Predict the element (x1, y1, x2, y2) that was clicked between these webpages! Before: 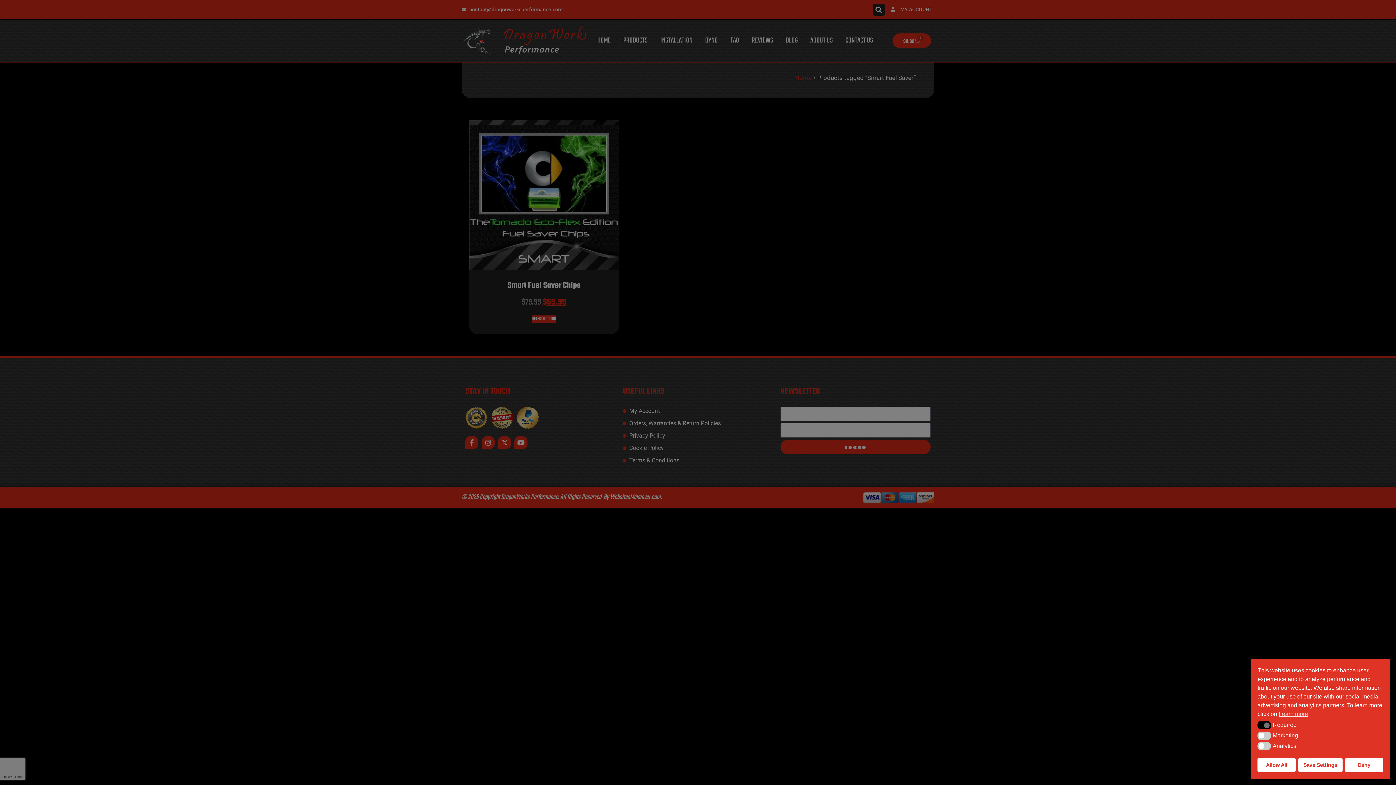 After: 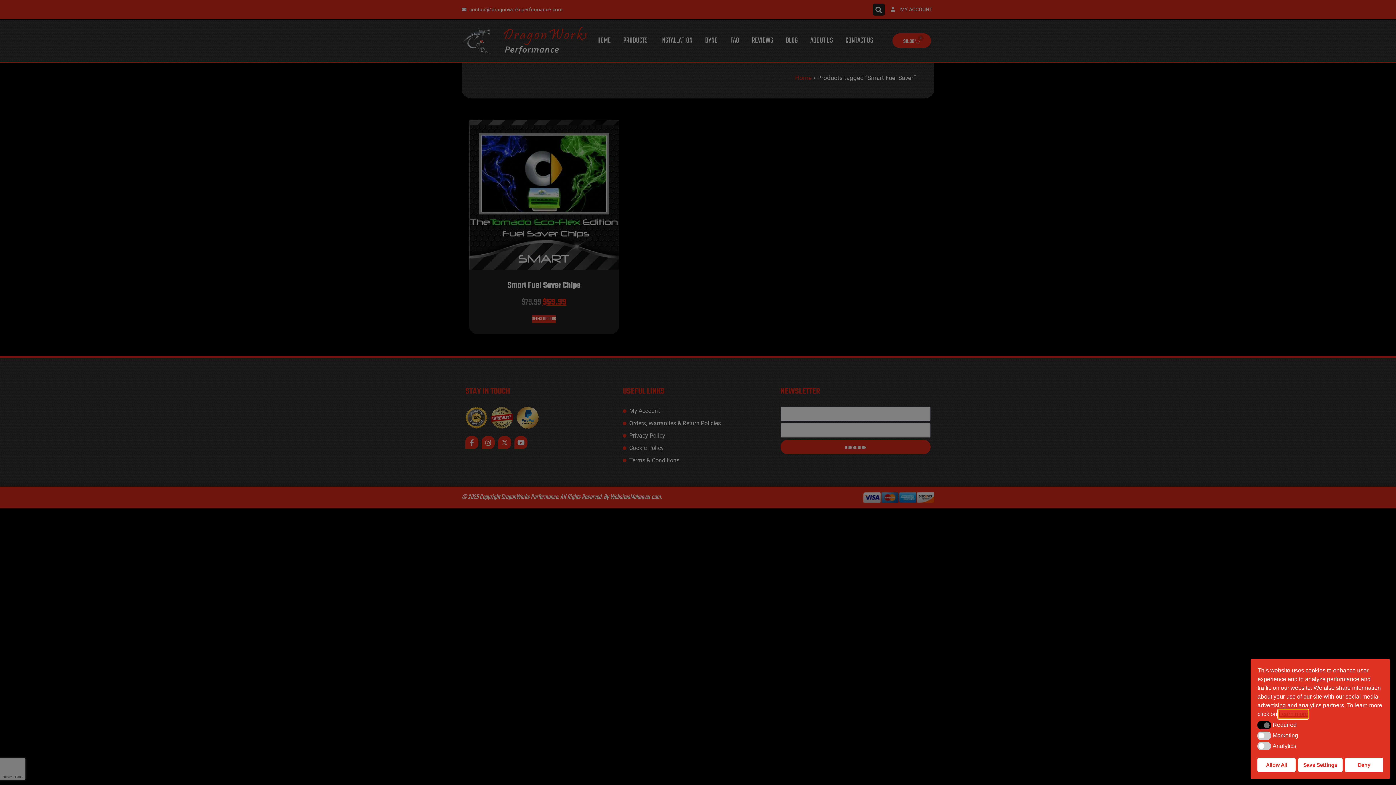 Action: label: cookies - Learn more bbox: (1278, 710, 1308, 718)